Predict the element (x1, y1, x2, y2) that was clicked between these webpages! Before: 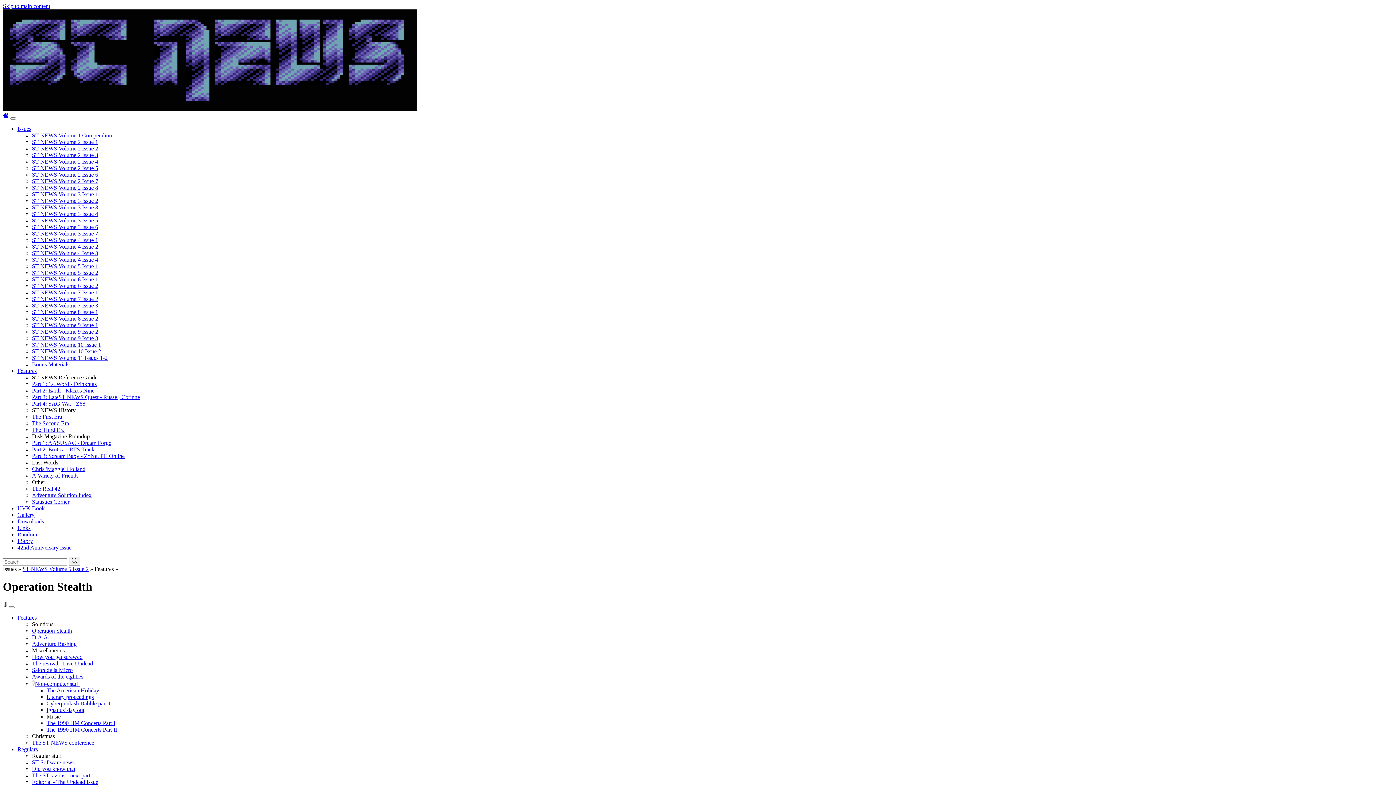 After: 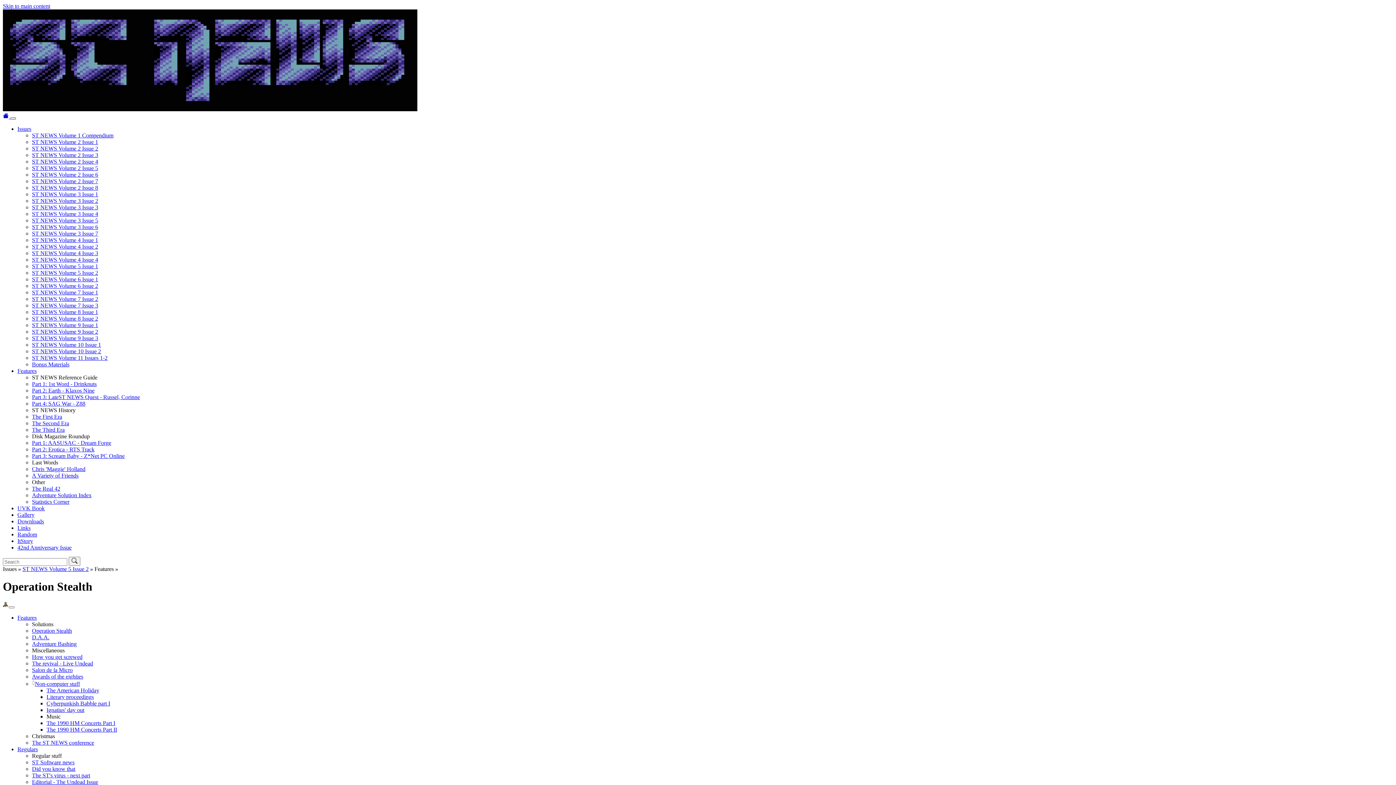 Action: bbox: (10, 117, 16, 119) label: Toggle navigation